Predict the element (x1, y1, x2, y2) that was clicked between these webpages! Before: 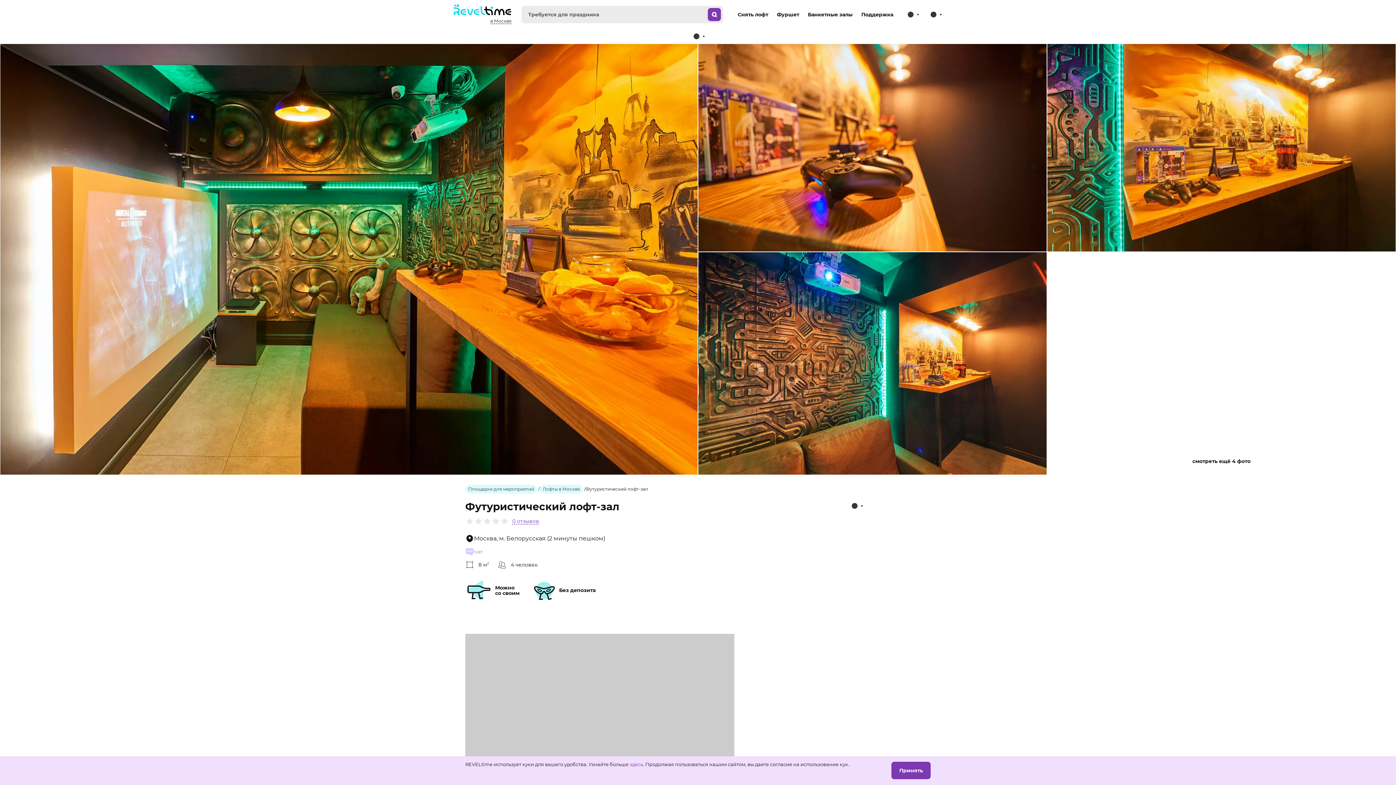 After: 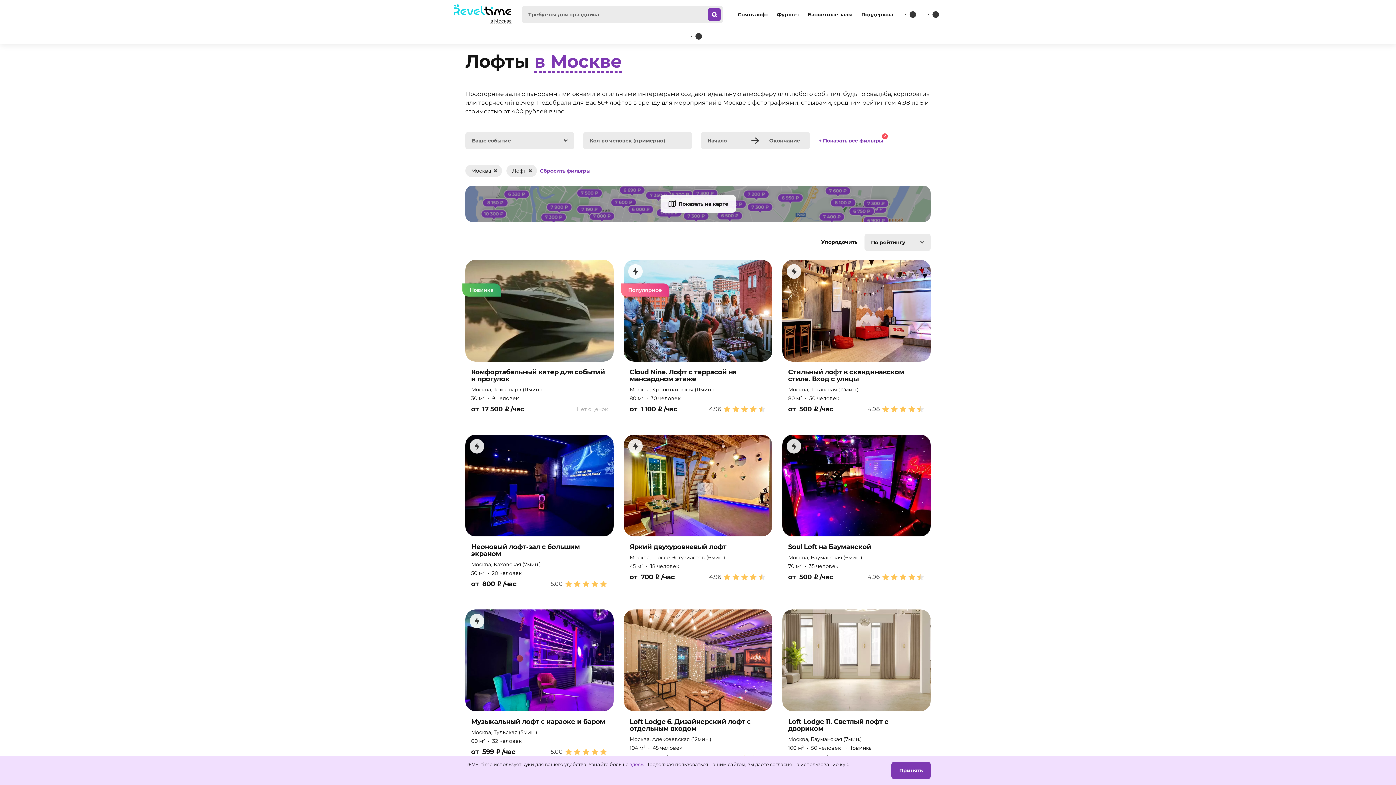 Action: bbox: (737, 11, 768, 17) label: Снять лофт